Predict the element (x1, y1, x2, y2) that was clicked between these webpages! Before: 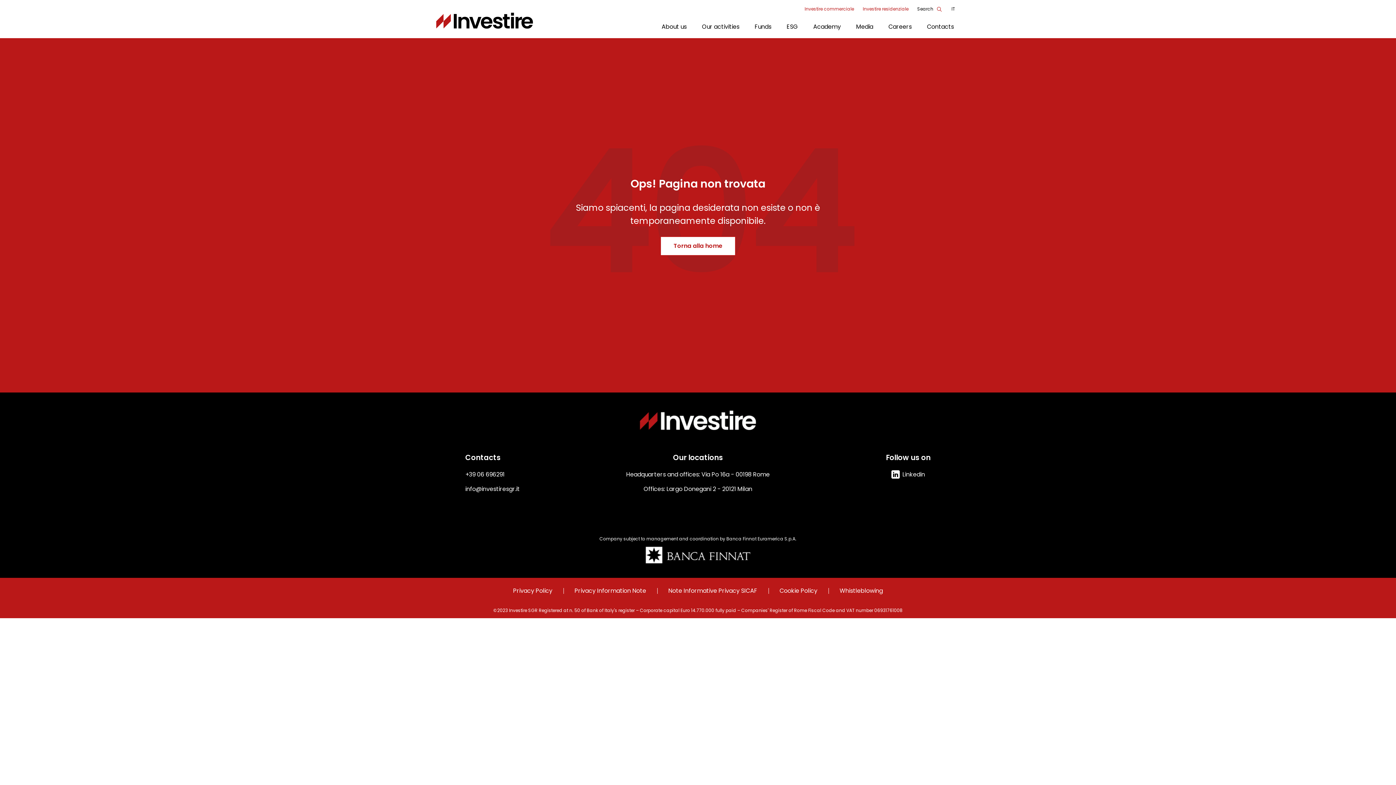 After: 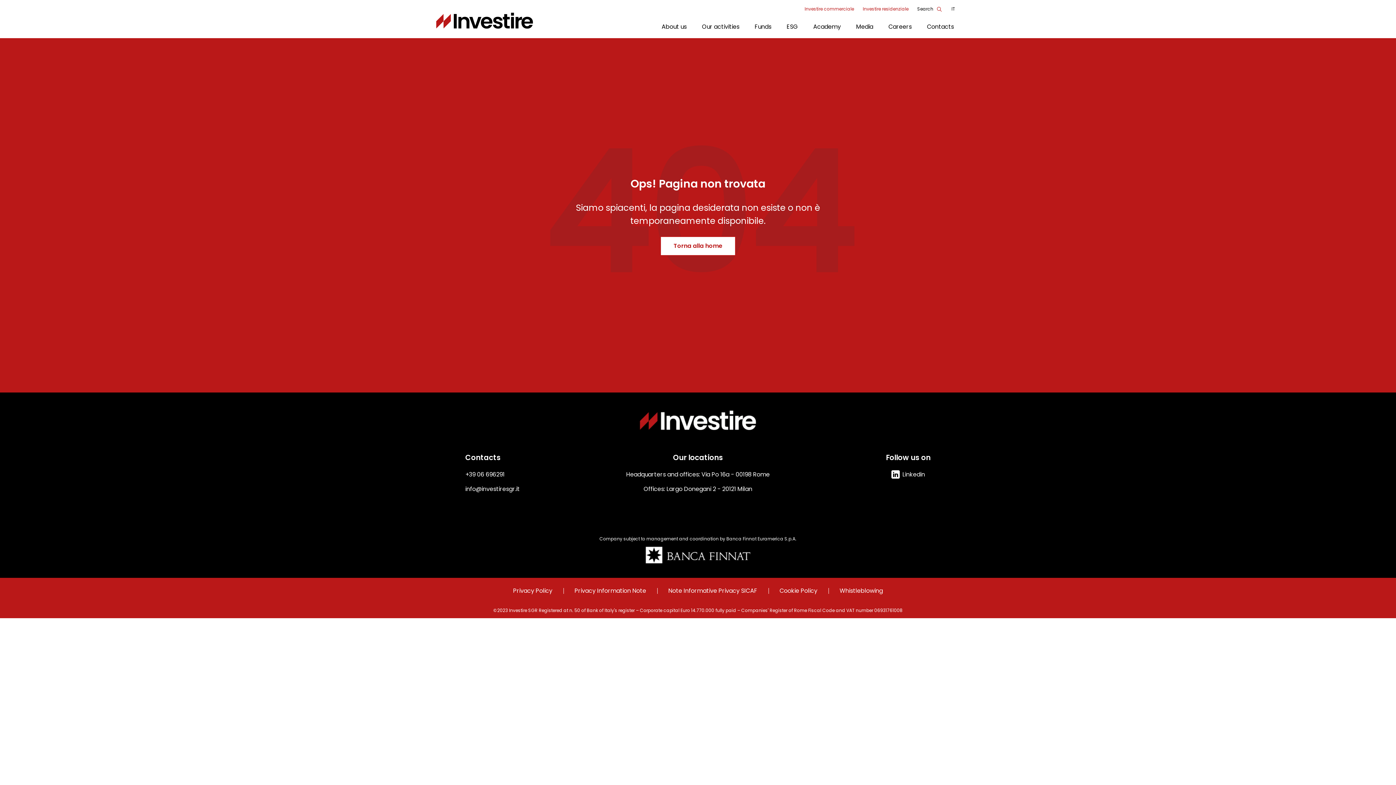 Action: label: info@investiresgr.it bbox: (465, 485, 520, 493)